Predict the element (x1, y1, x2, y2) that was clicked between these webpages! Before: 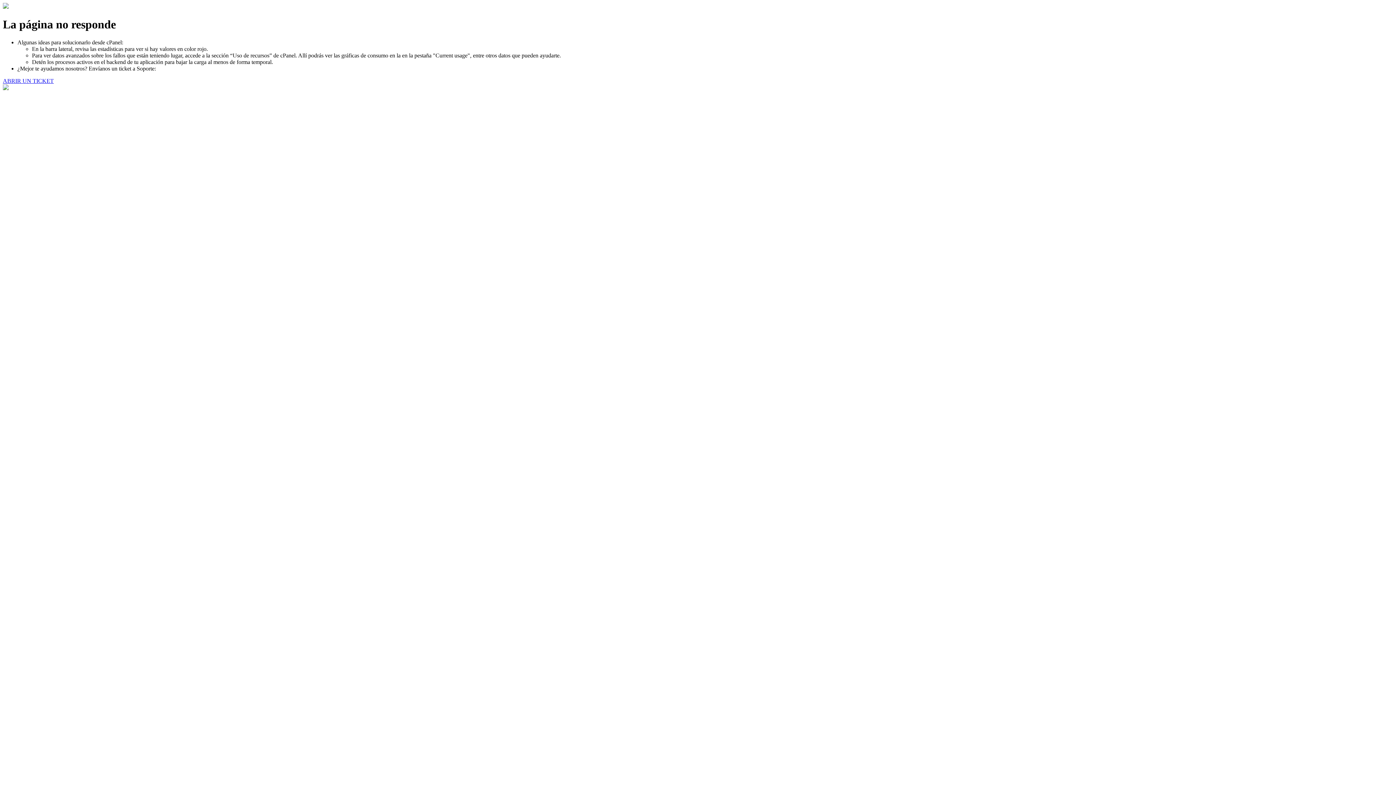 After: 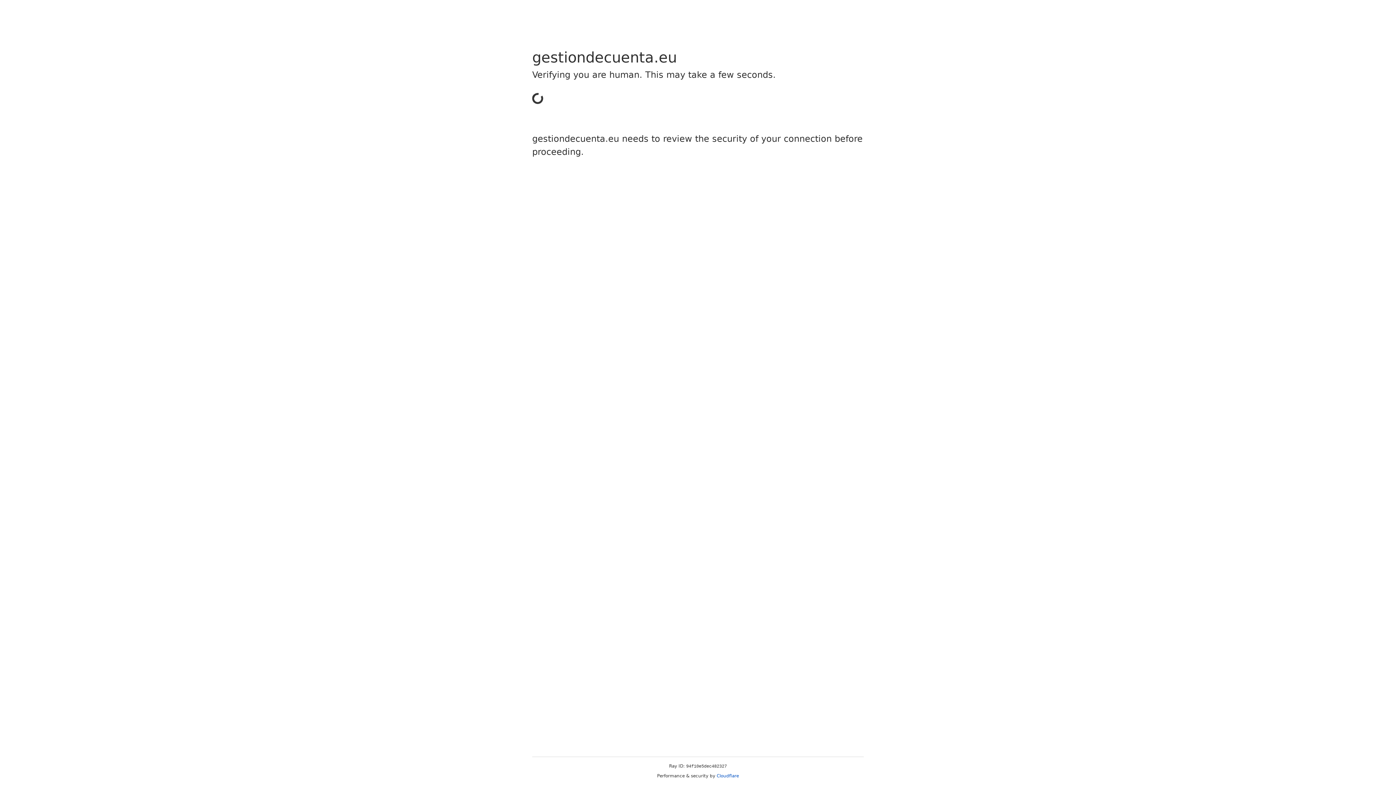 Action: label: ABRIR UN TICKET bbox: (2, 77, 53, 83)